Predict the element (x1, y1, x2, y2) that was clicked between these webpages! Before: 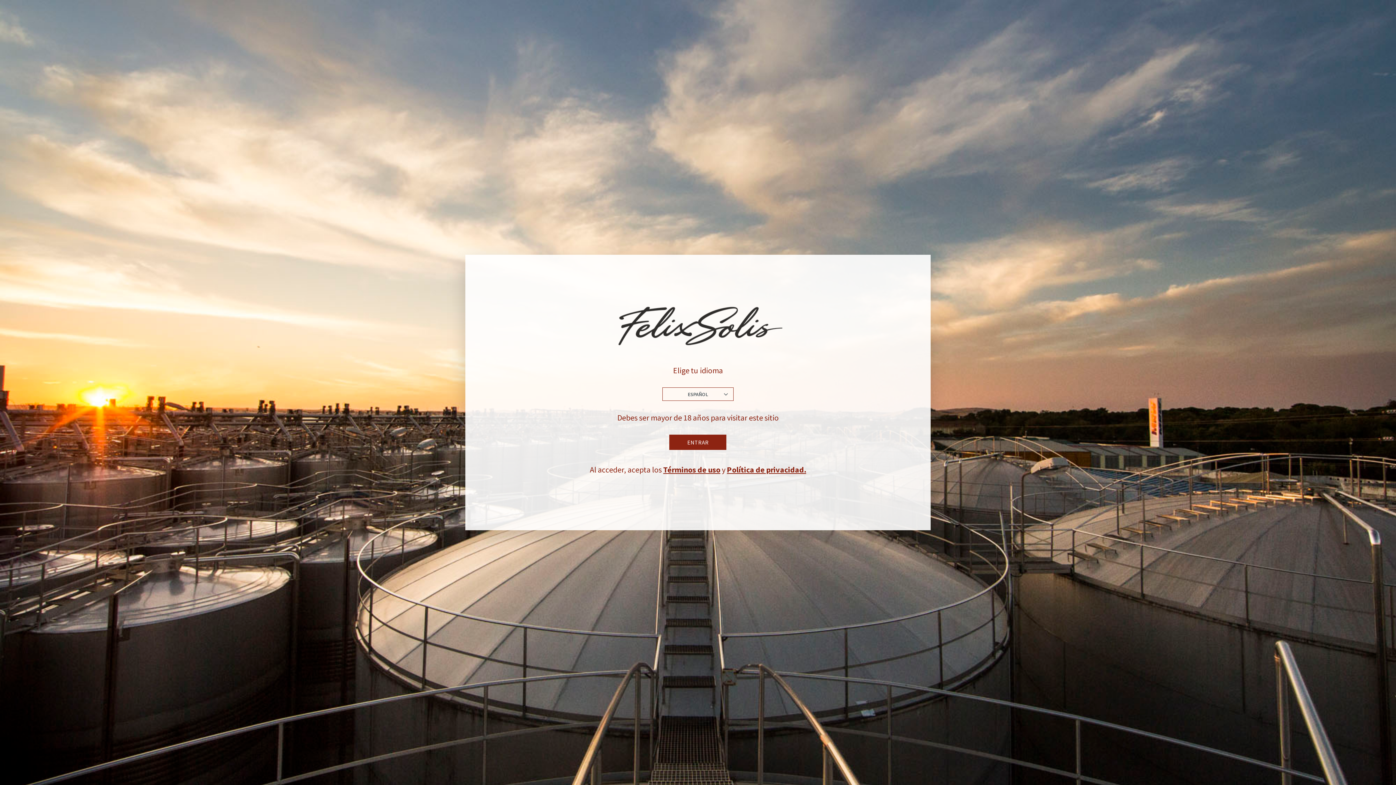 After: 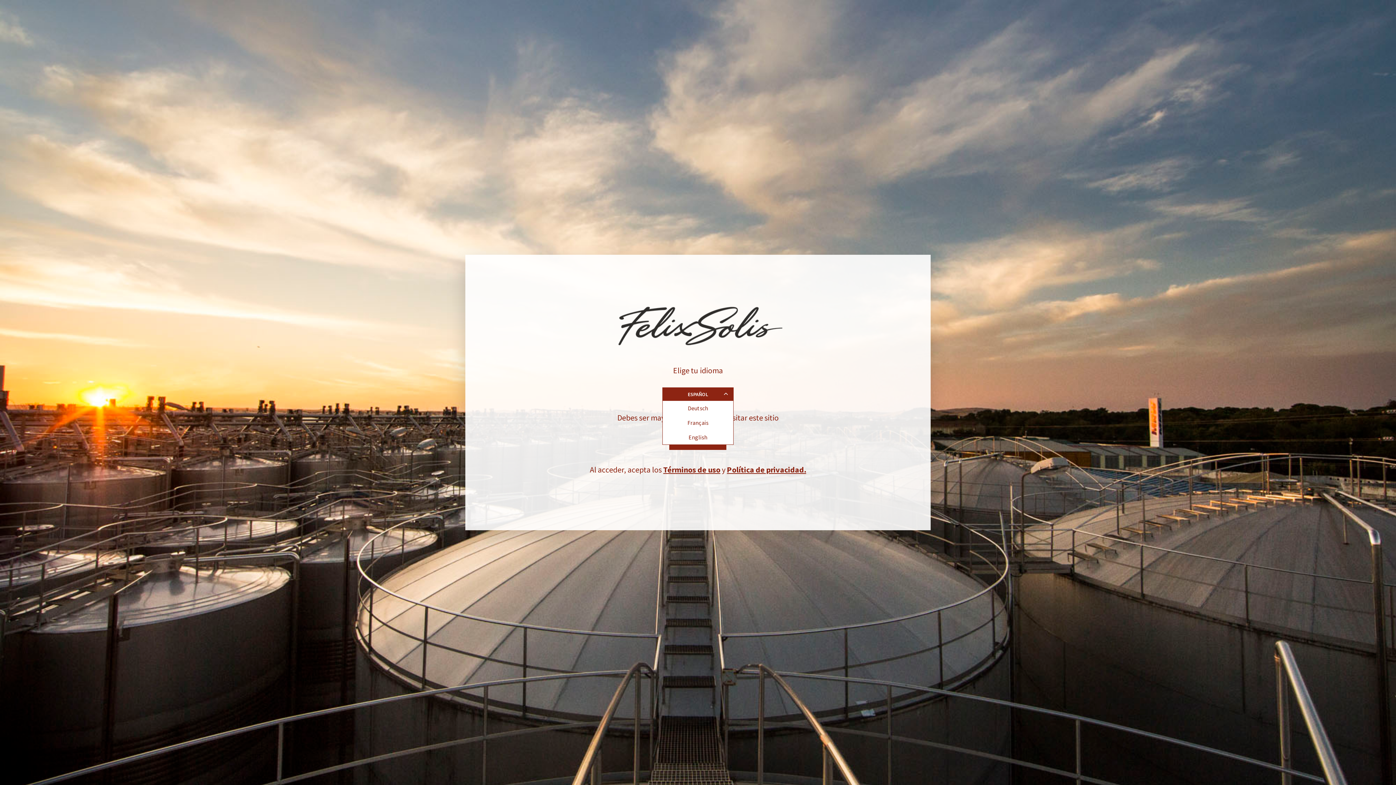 Action: label: ESPAÑOL bbox: (662, 387, 733, 401)